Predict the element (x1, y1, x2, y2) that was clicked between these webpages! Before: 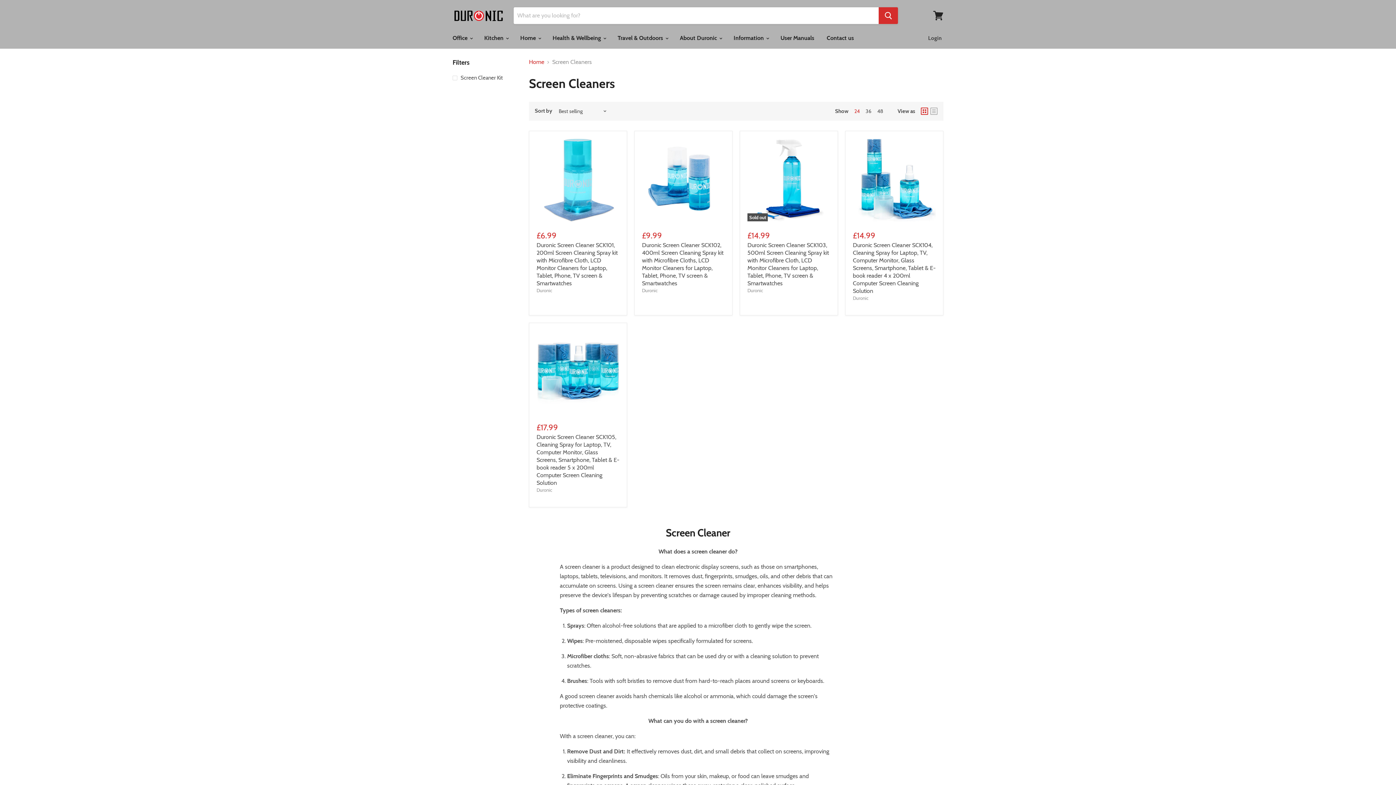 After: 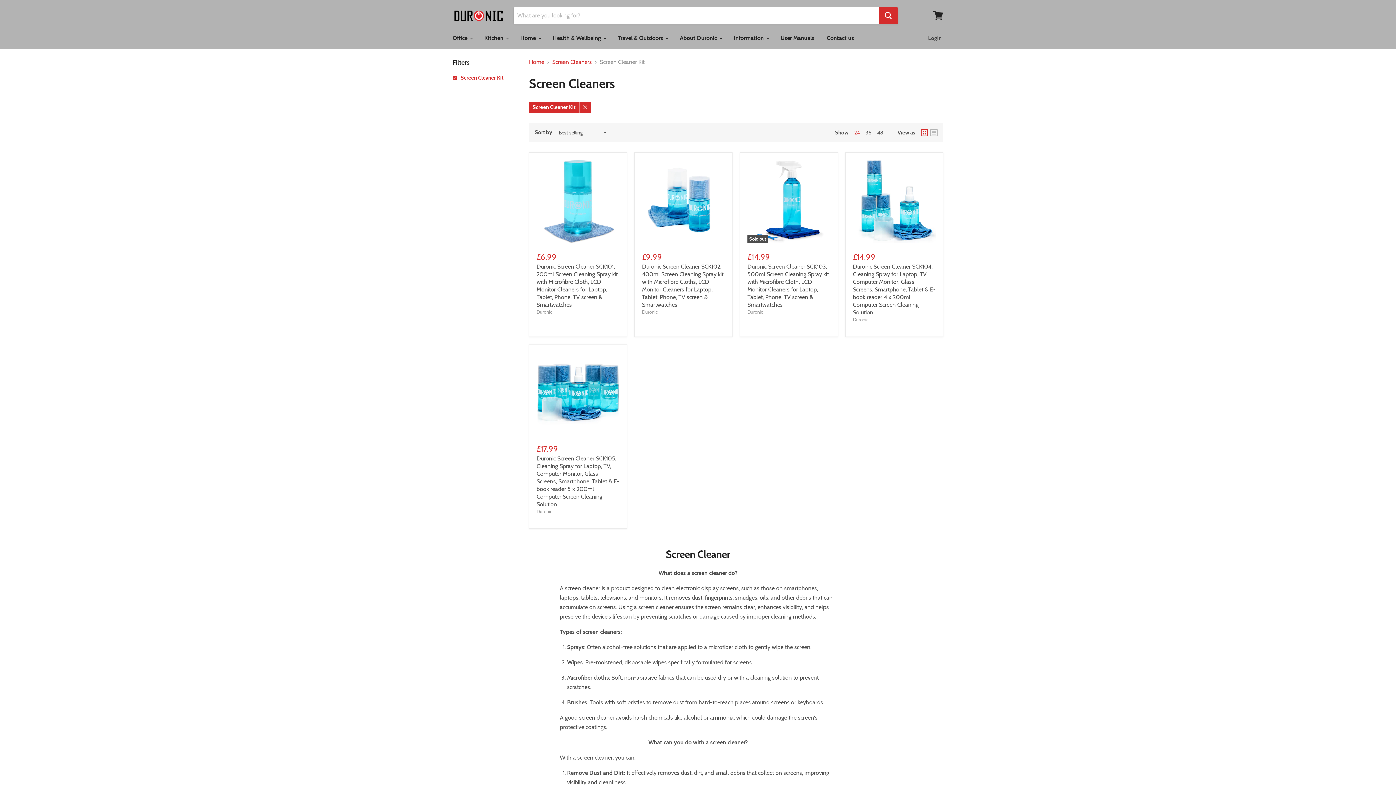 Action: bbox: (451, 73, 520, 82) label: Screen Cleaner Kit